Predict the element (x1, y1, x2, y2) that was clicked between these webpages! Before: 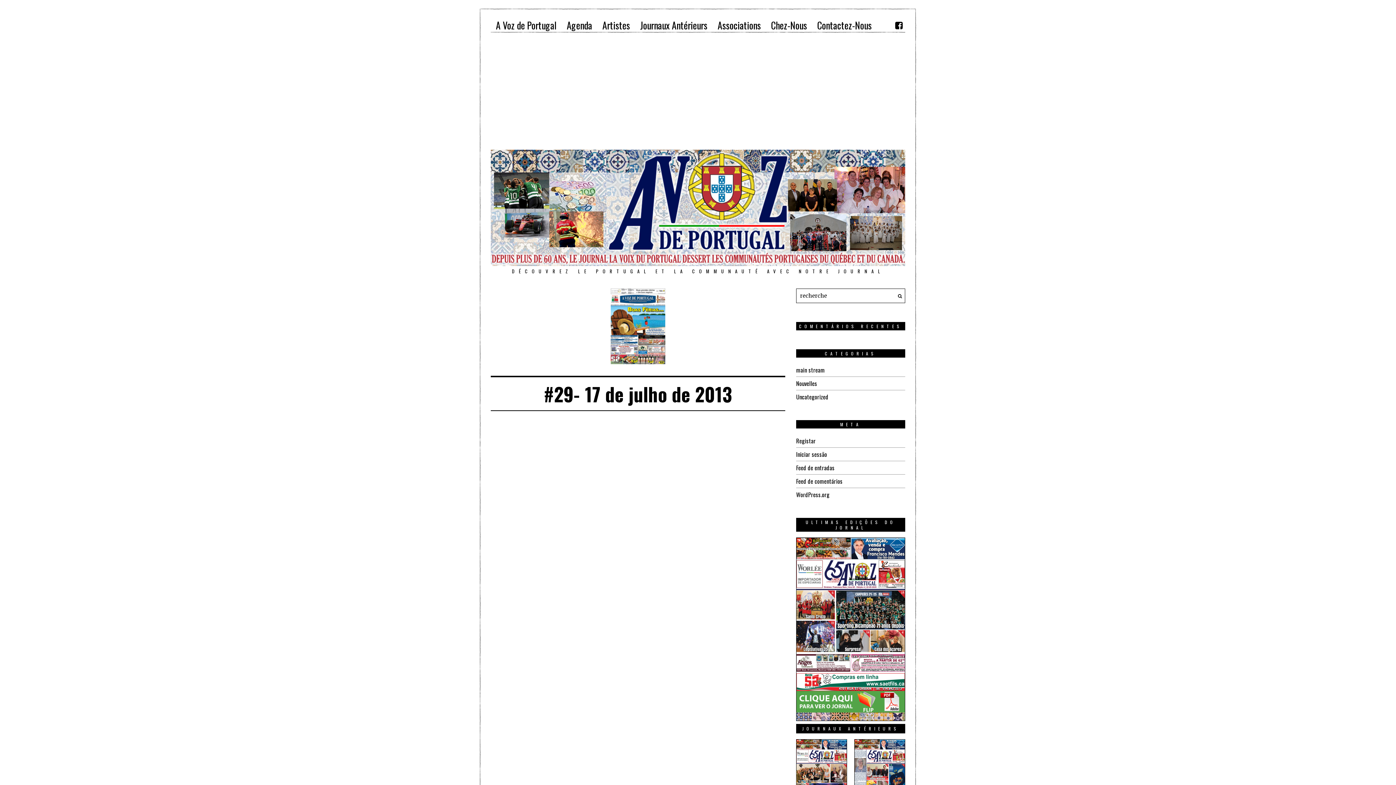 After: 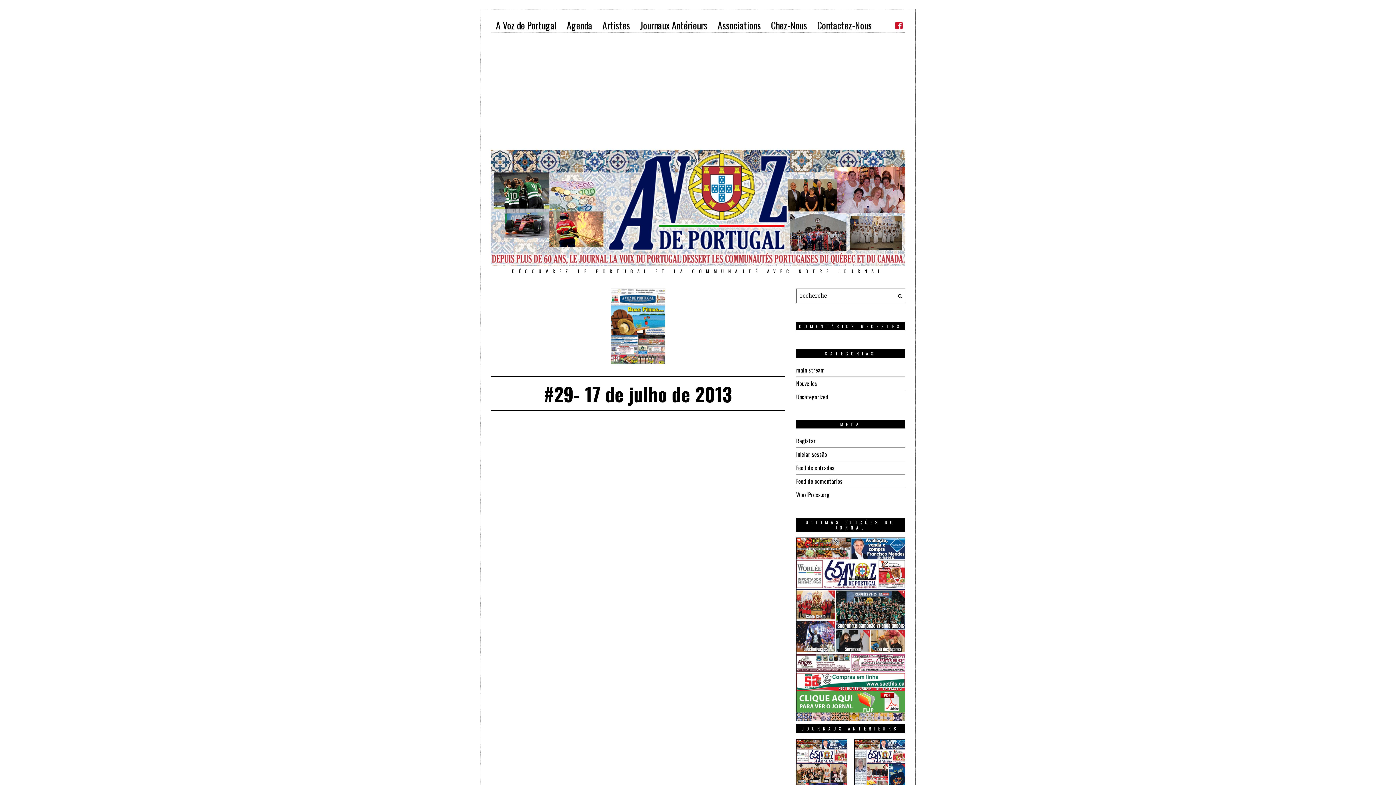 Action: bbox: (893, 18, 905, 32)